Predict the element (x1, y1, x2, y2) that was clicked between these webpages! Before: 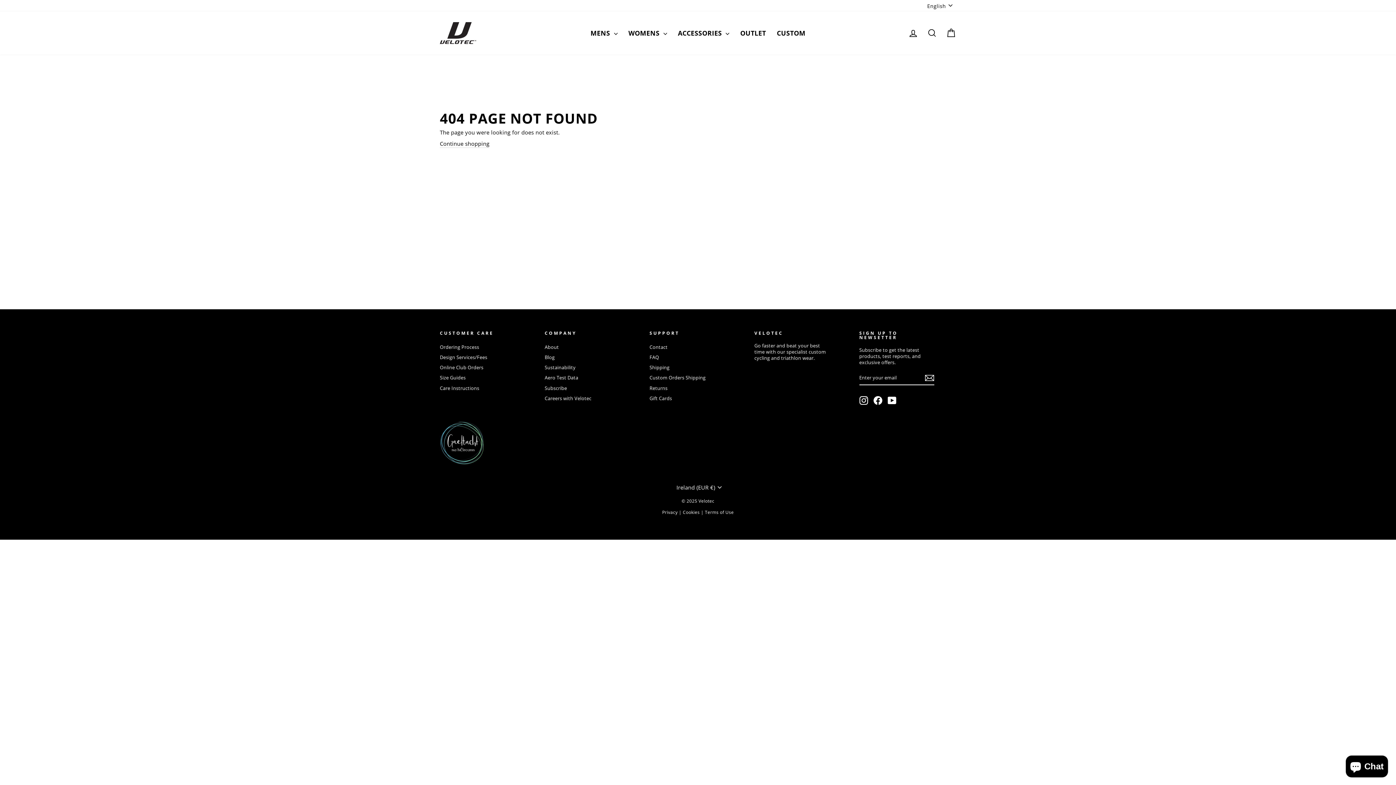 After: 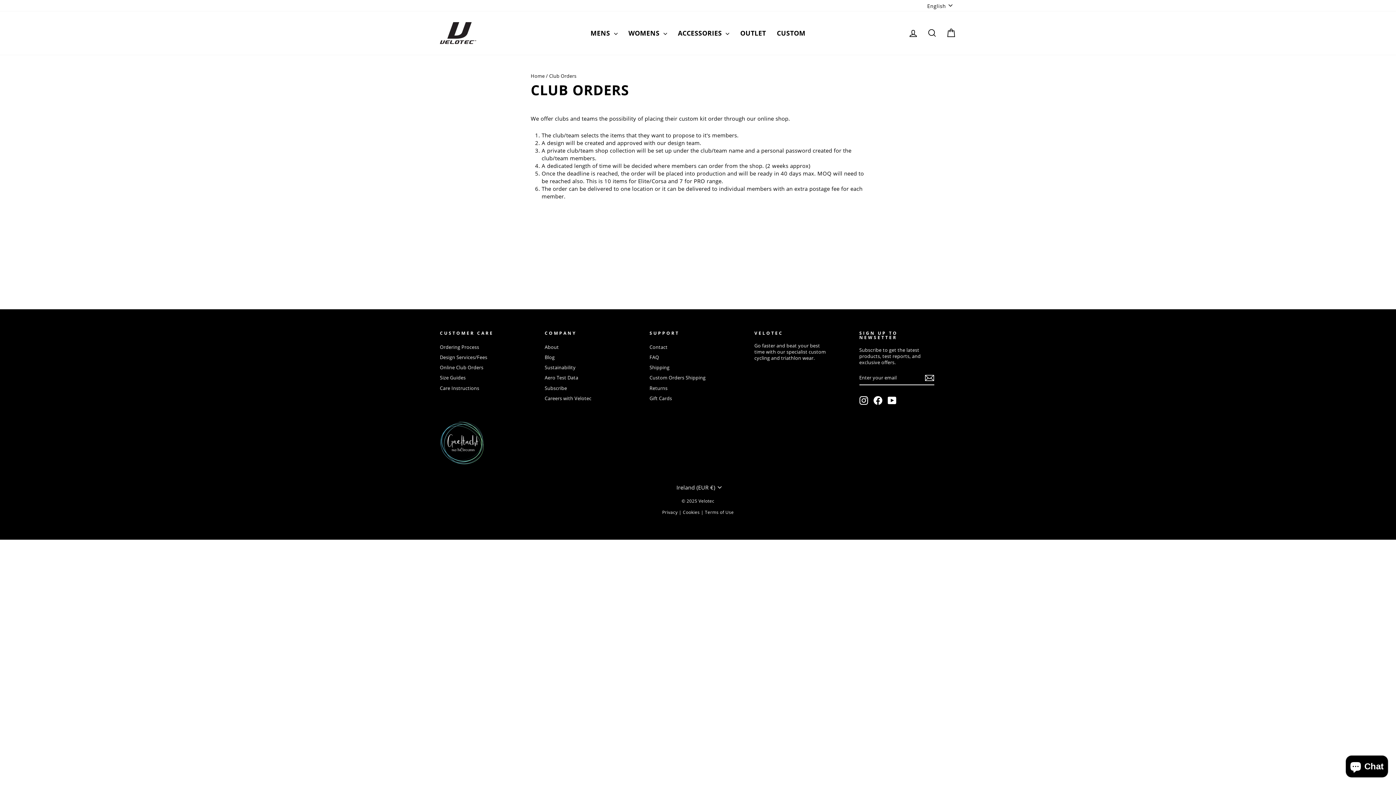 Action: bbox: (440, 363, 483, 372) label: Online Club Orders